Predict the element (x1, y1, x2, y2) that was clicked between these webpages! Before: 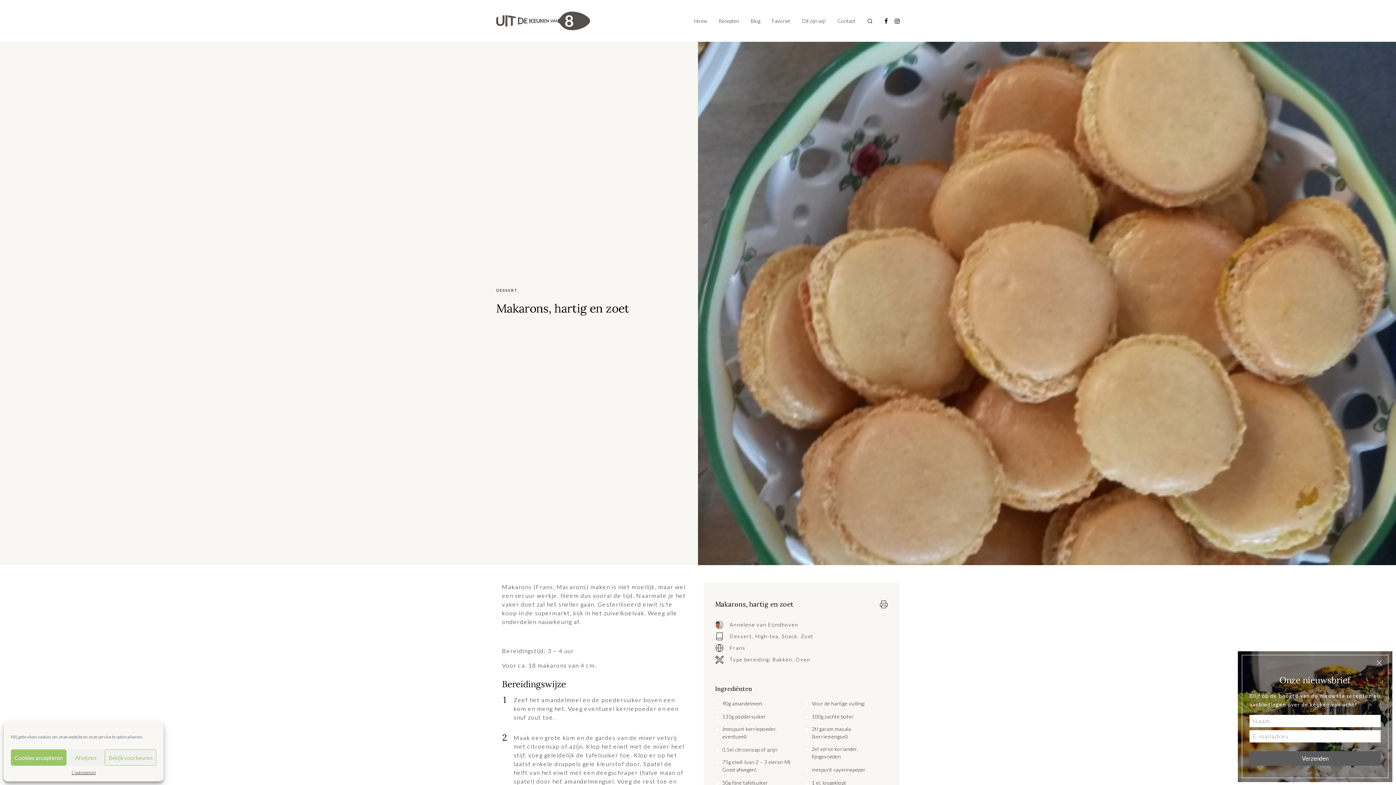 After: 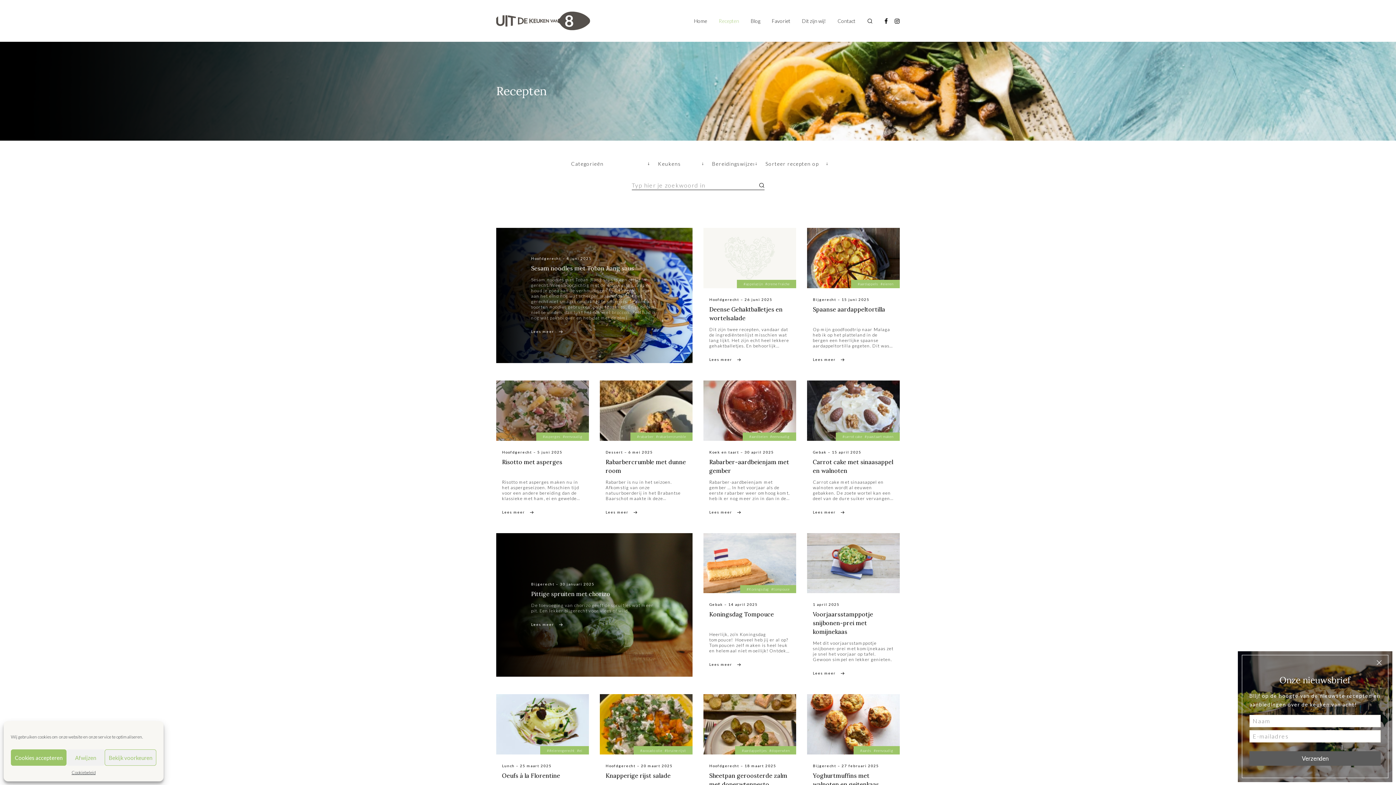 Action: bbox: (707, 14, 739, 27) label: Recepten